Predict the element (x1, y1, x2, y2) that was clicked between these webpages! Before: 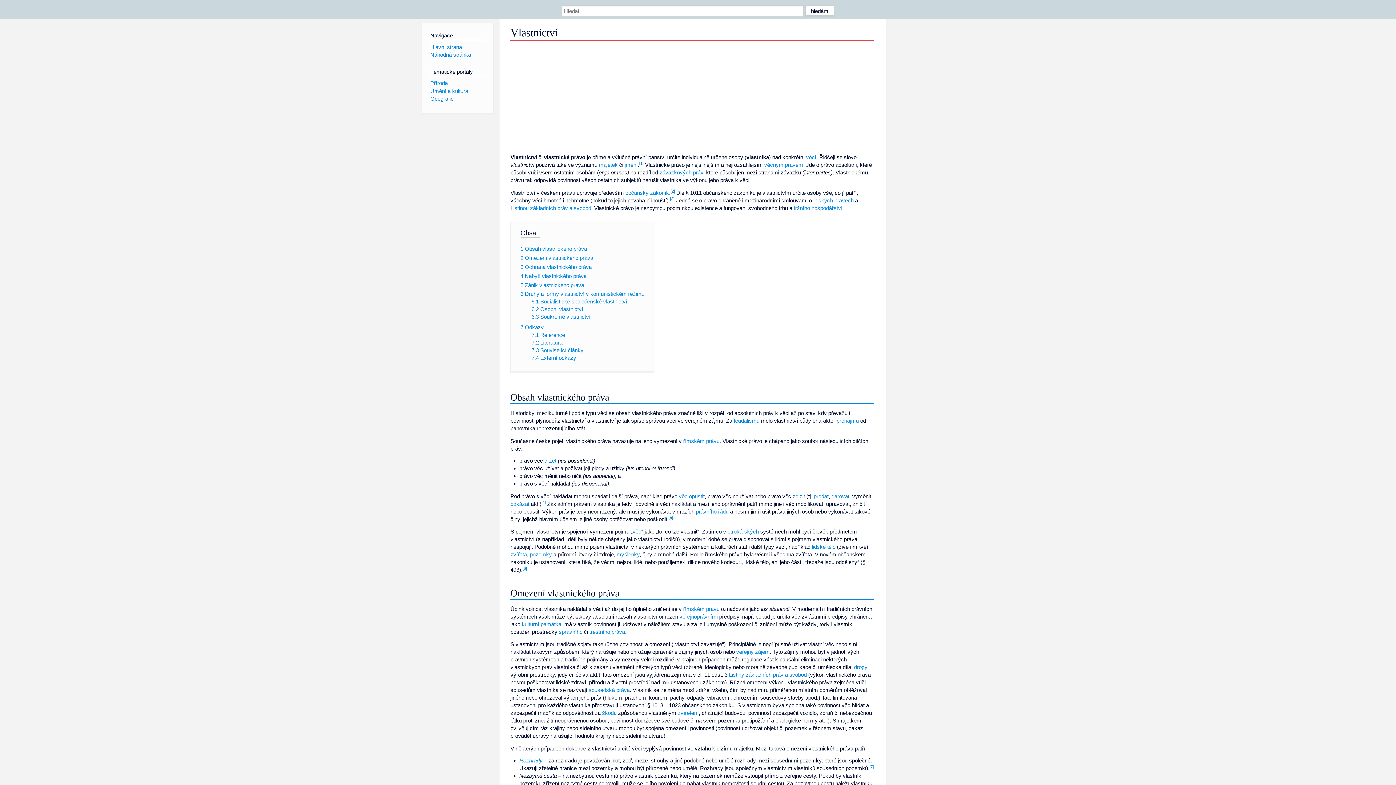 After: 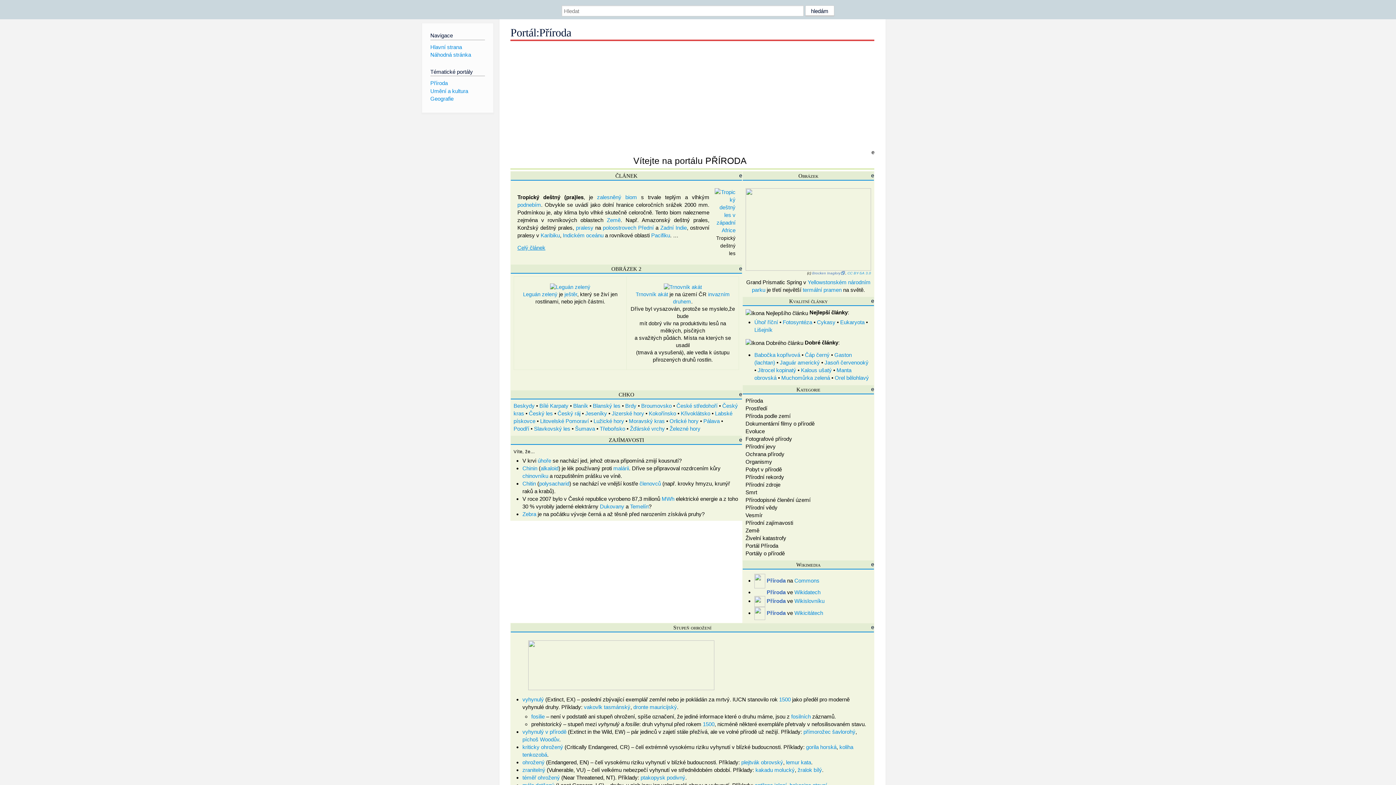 Action: label: Příroda bbox: (430, 80, 447, 86)